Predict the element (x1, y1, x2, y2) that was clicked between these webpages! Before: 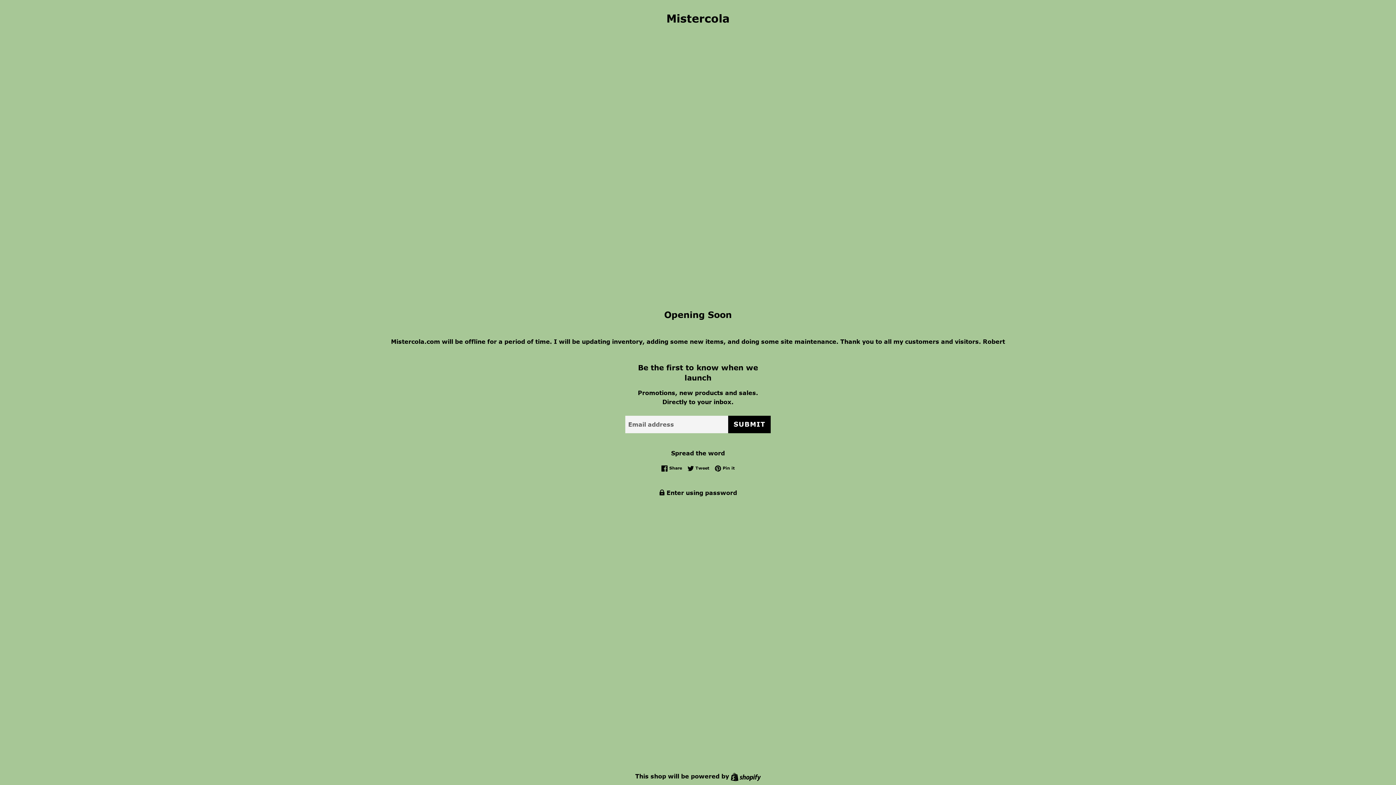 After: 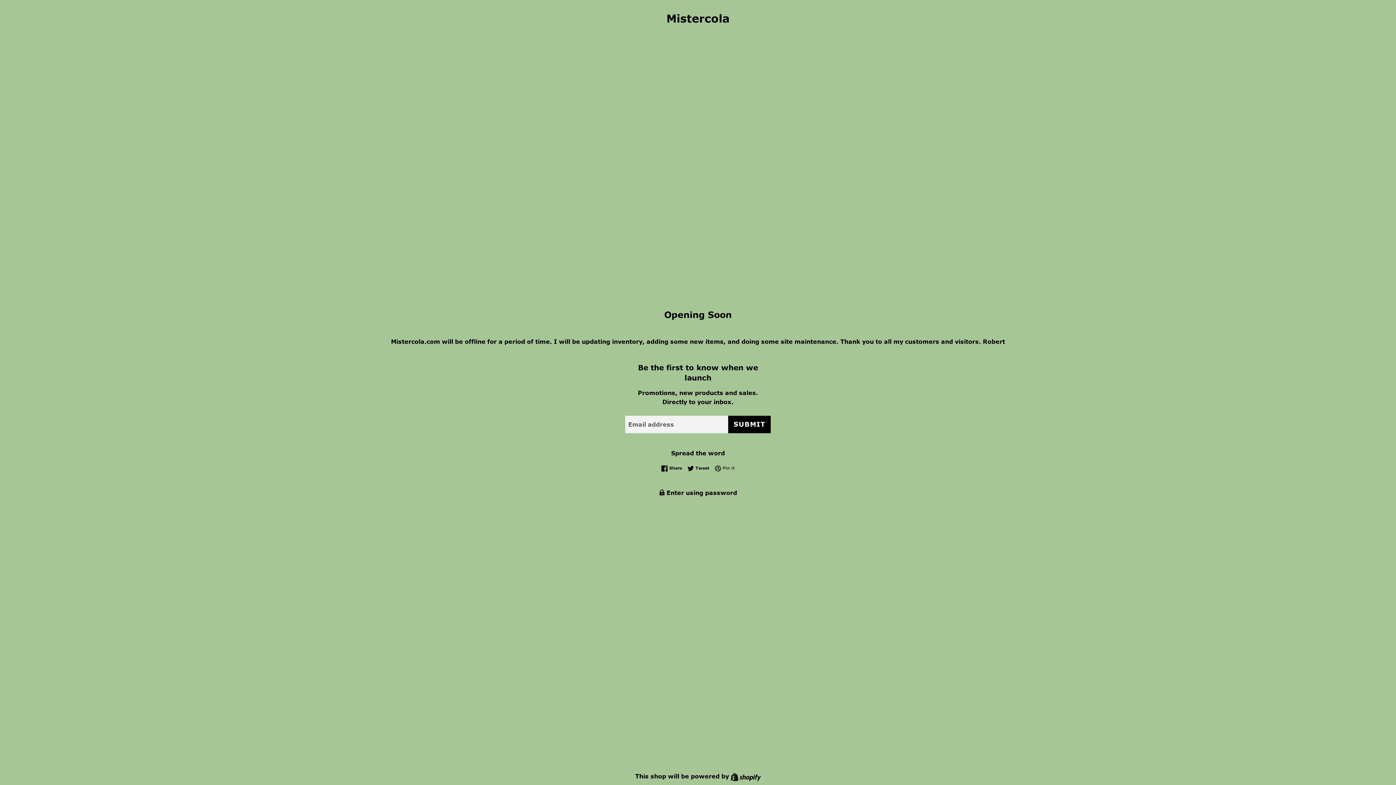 Action: bbox: (714, 465, 734, 471) label:  Pin it
Pin on Pinterest